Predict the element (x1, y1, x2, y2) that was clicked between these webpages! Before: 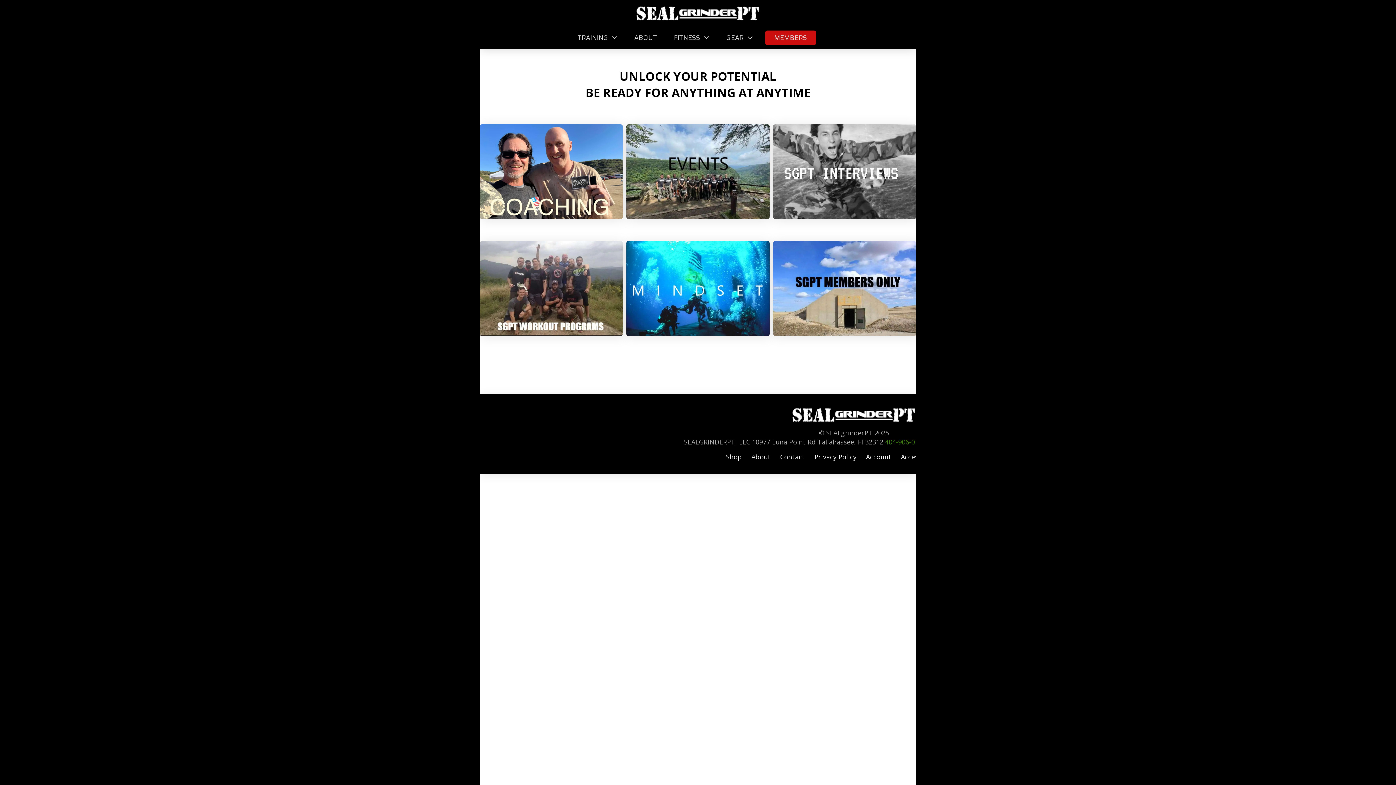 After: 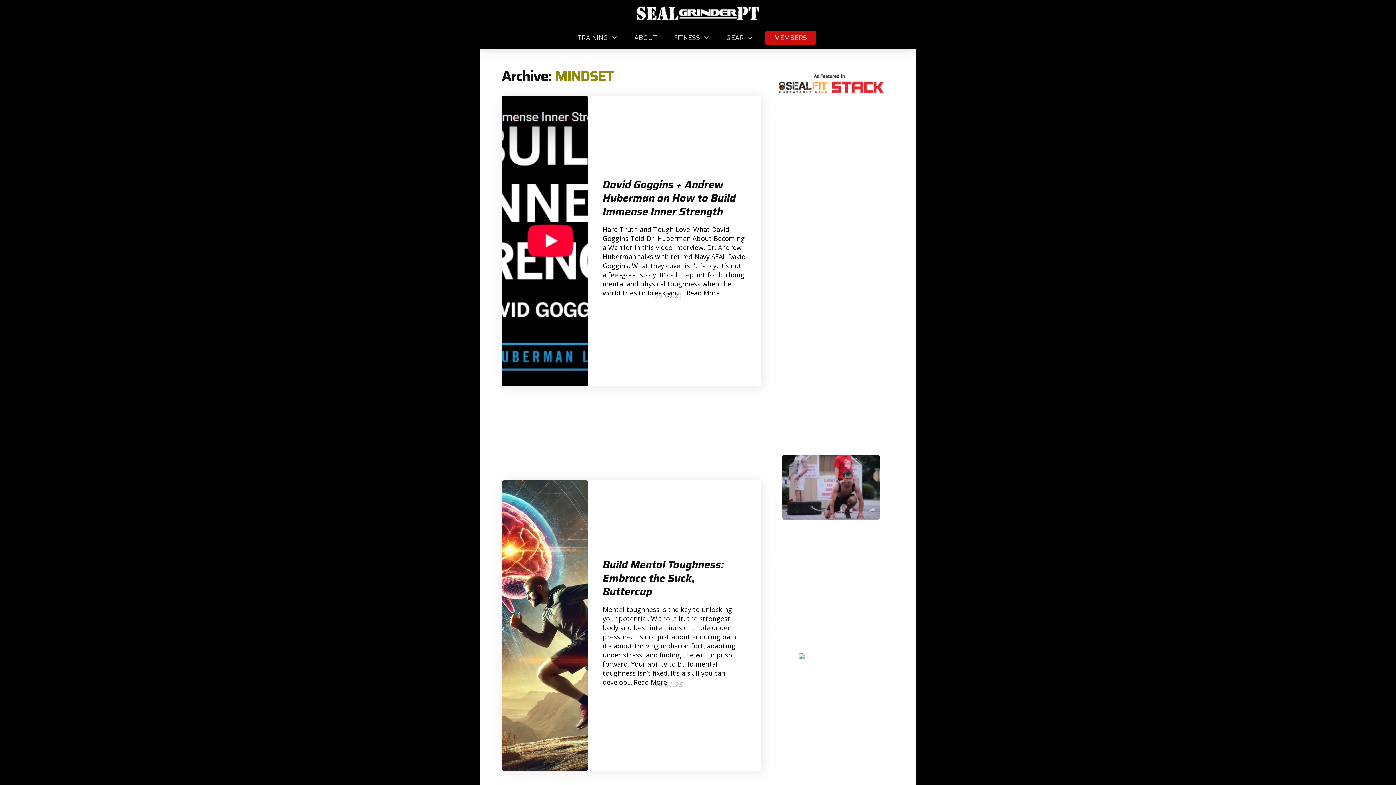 Action: bbox: (626, 241, 769, 336)